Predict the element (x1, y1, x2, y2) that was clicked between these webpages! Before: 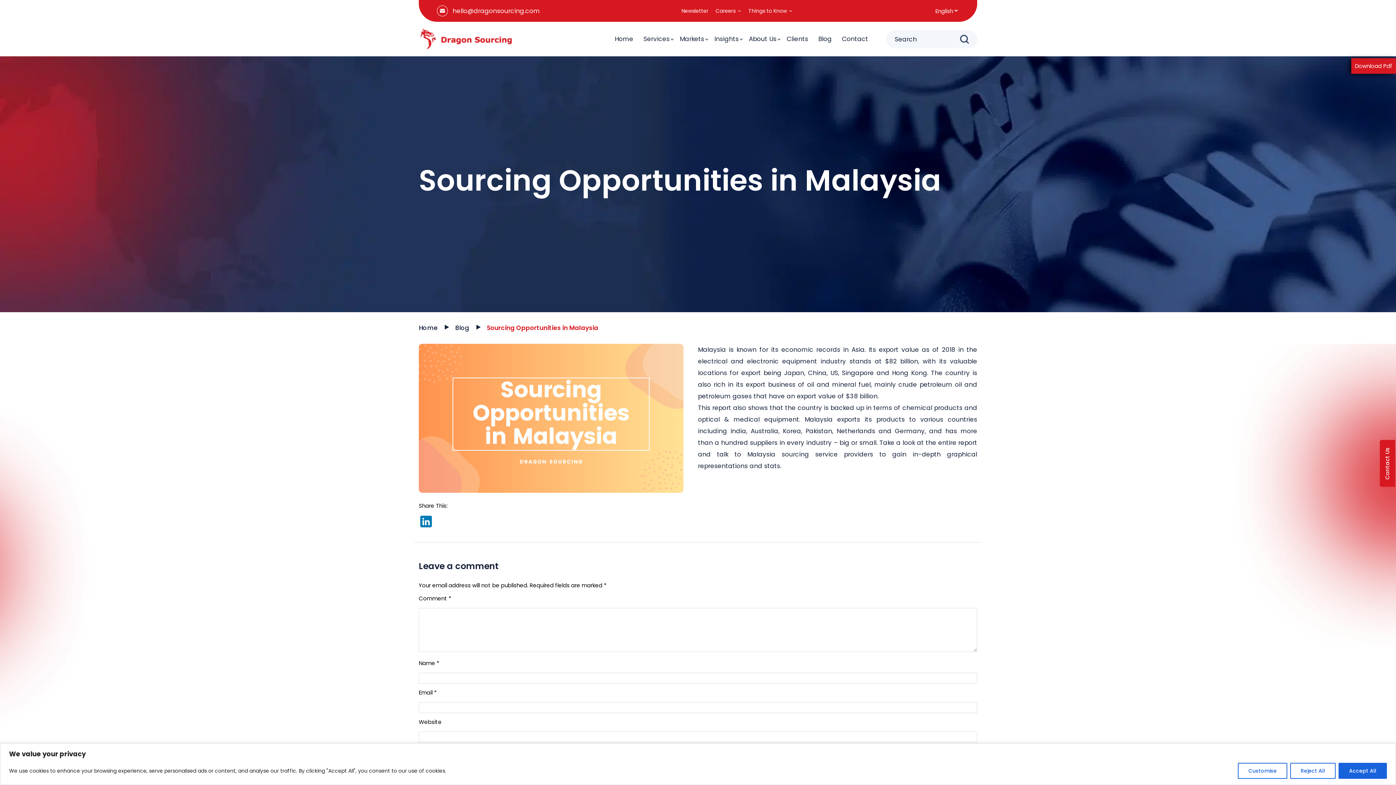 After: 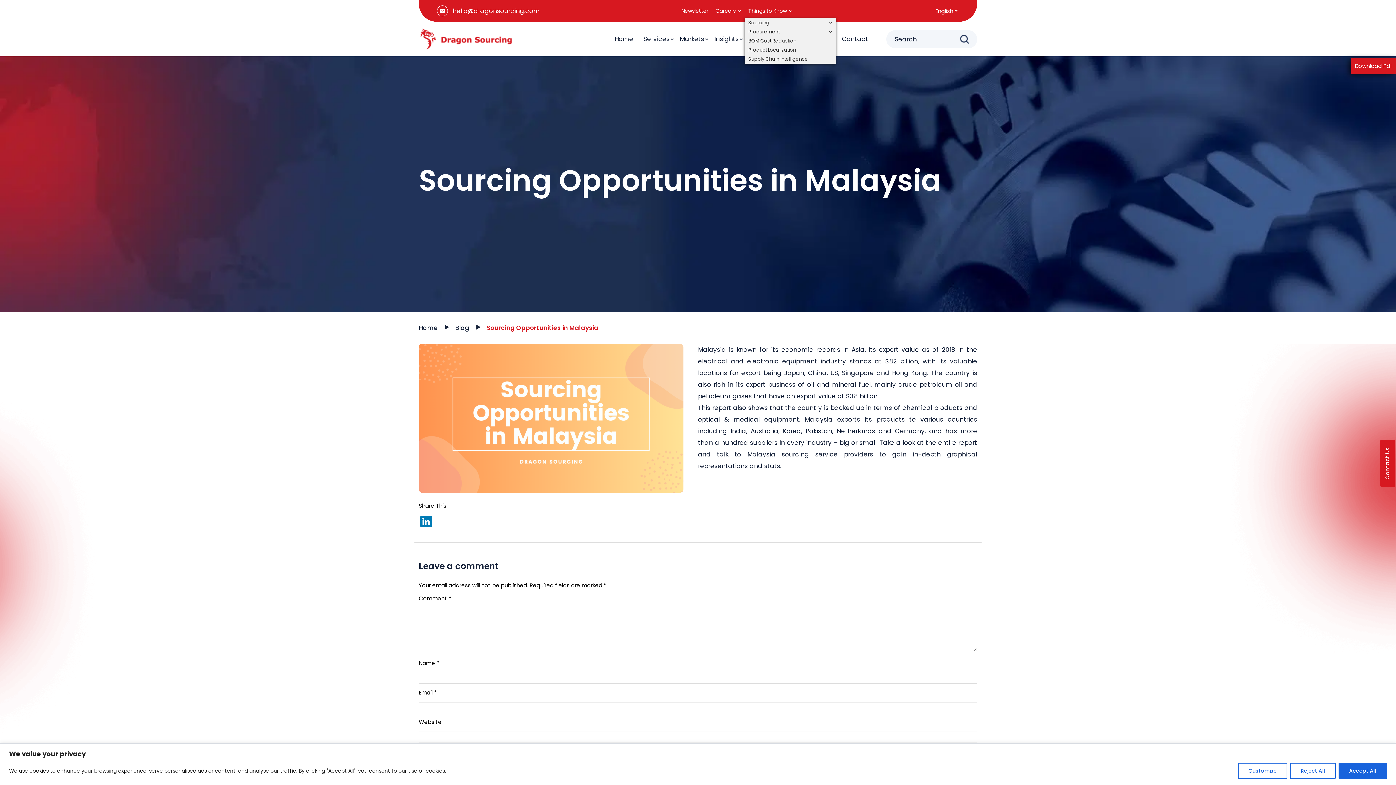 Action: label: Things to Know bbox: (744, 3, 796, 18)